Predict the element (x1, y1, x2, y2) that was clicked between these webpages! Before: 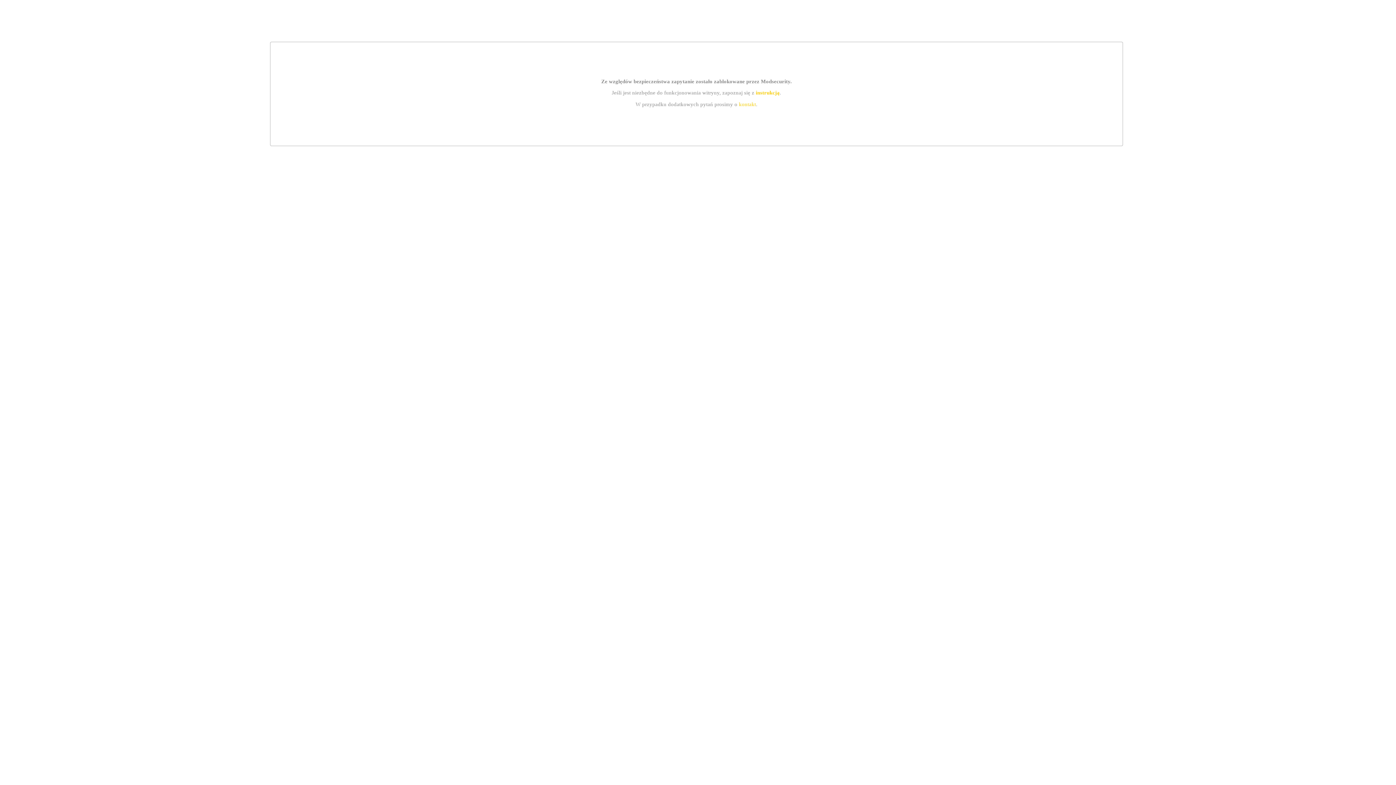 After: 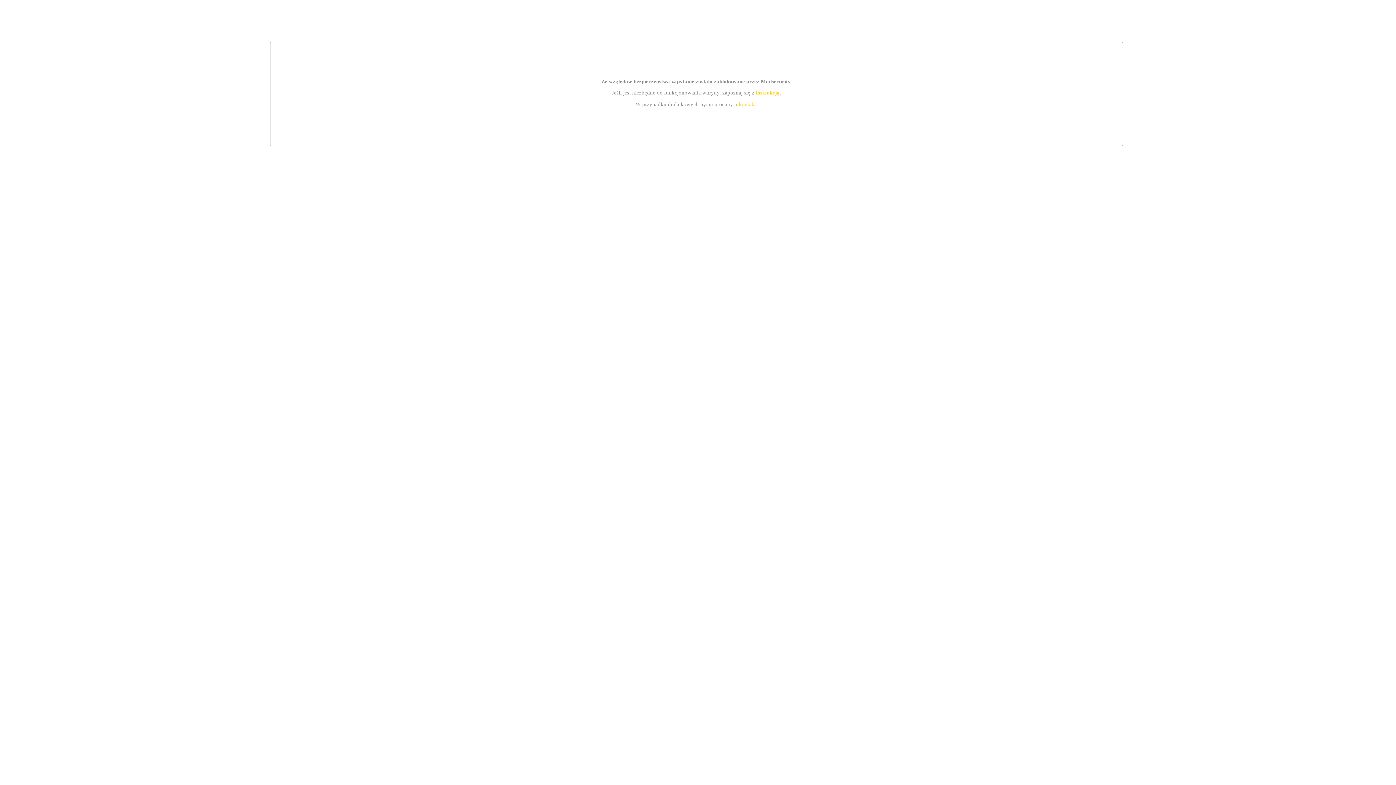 Action: label: kontakt bbox: (739, 101, 756, 107)